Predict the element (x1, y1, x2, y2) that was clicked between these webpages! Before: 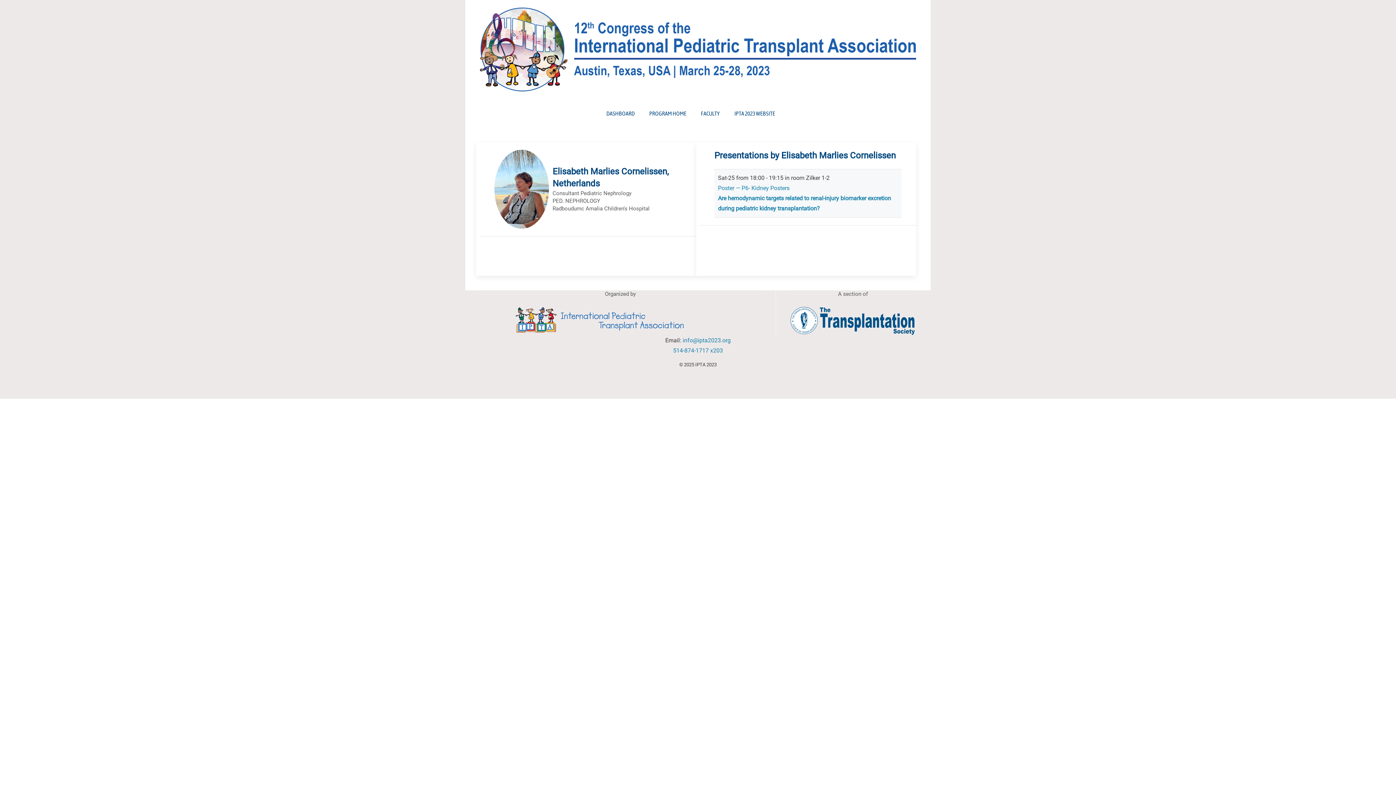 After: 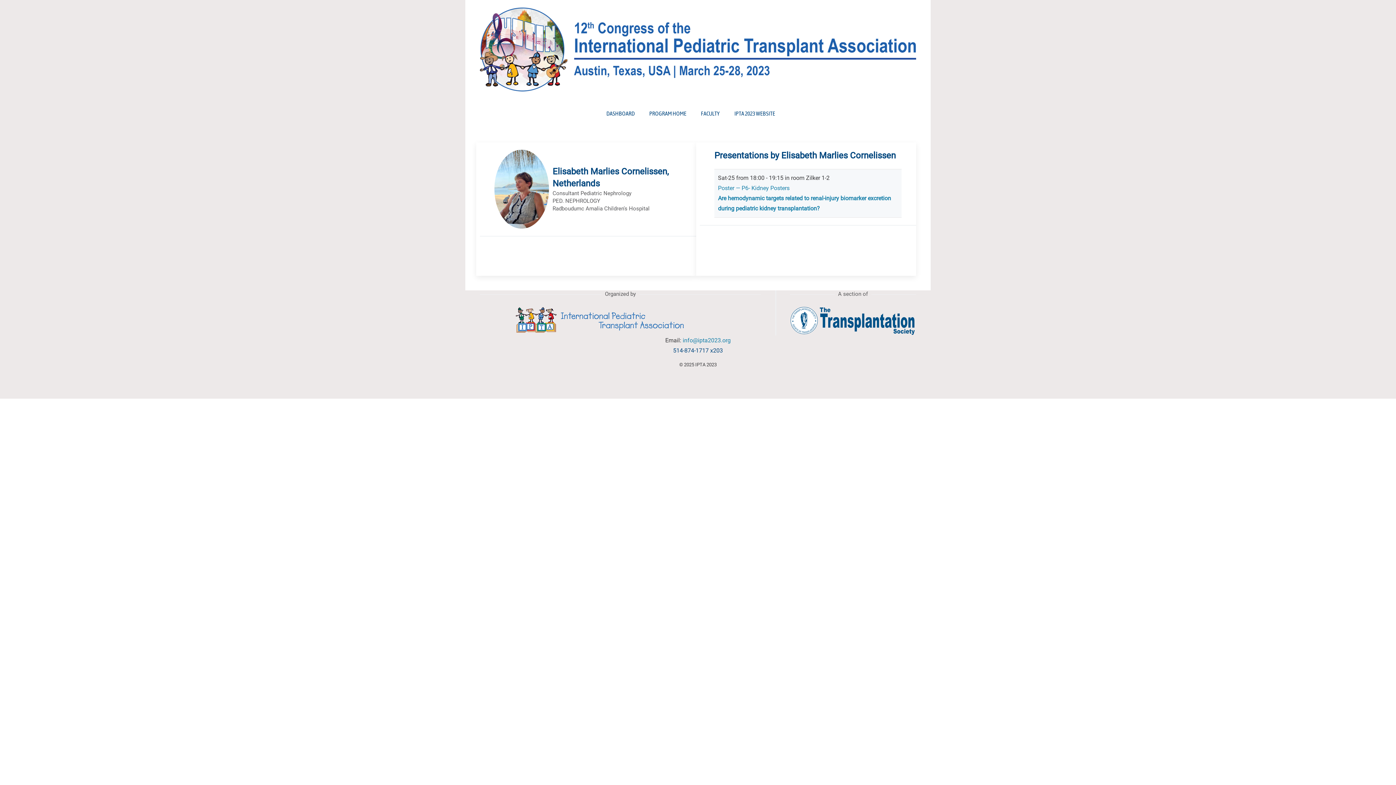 Action: bbox: (673, 347, 723, 354) label: 514-874-1717 x203